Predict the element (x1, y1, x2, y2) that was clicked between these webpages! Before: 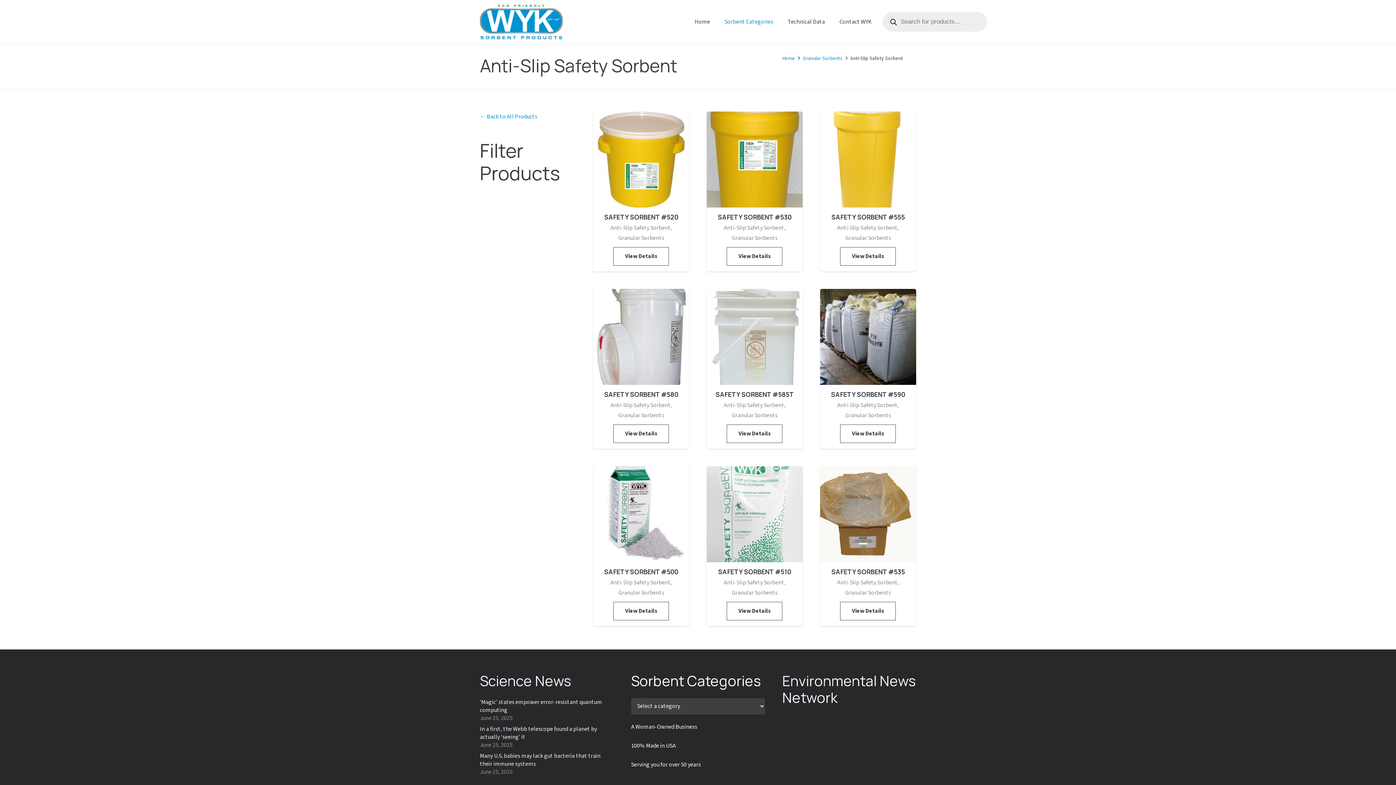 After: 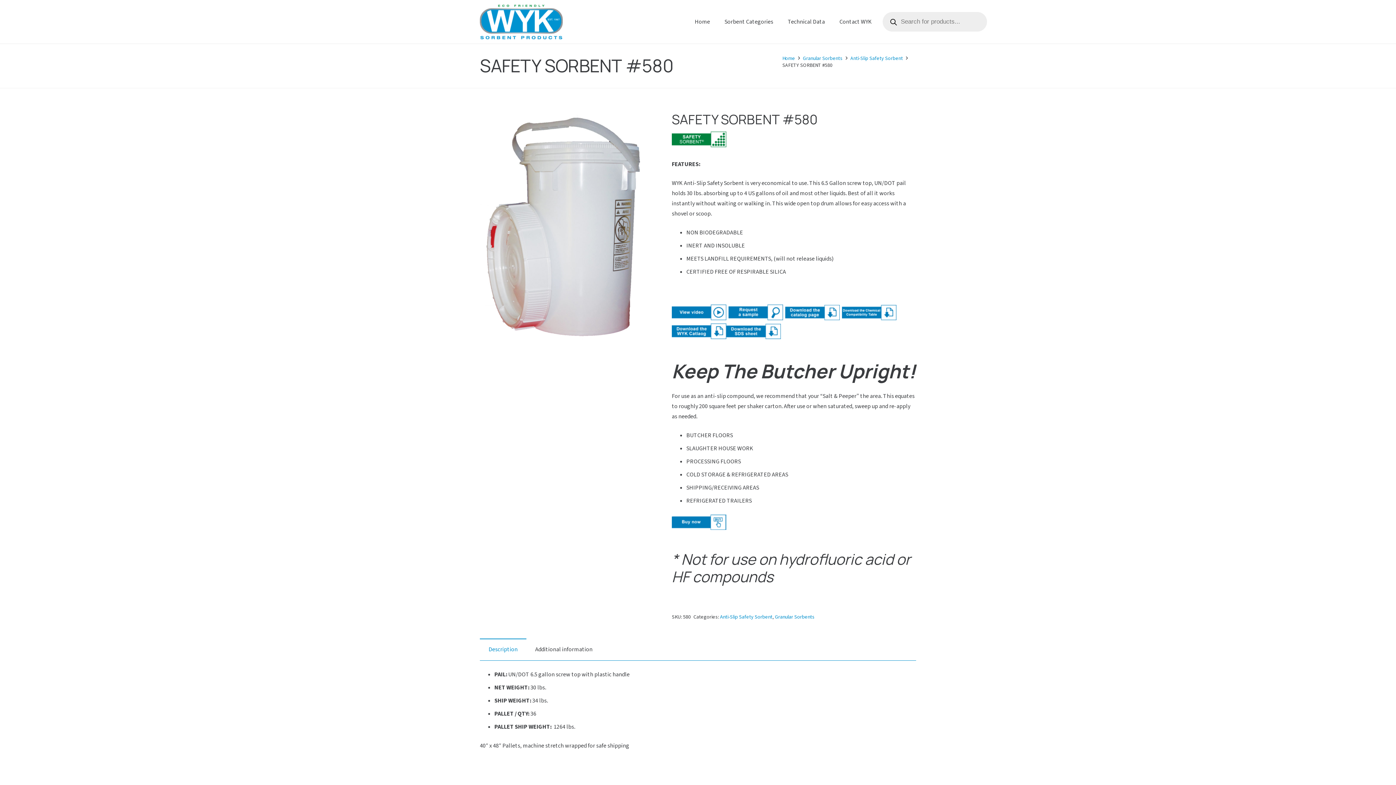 Action: bbox: (613, 424, 669, 443) label: View Details